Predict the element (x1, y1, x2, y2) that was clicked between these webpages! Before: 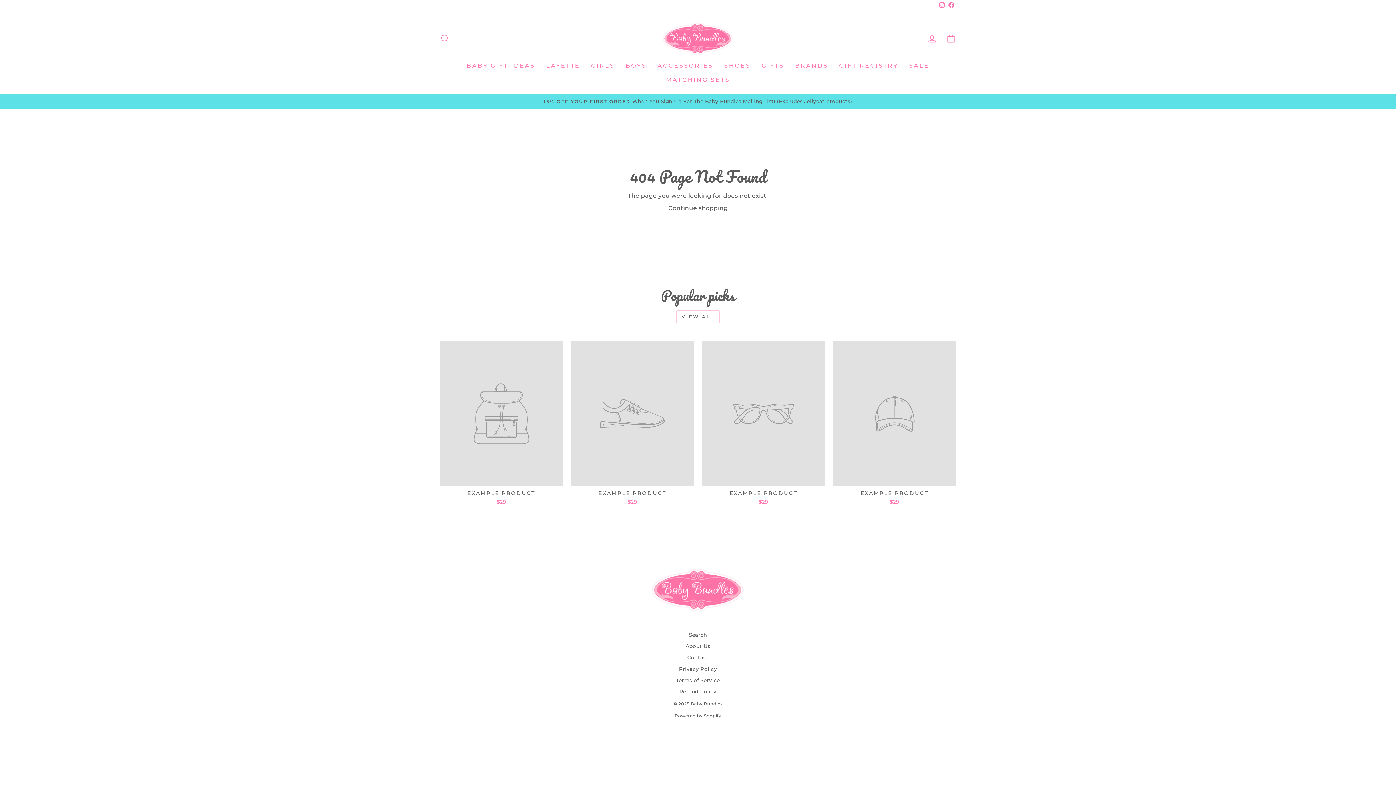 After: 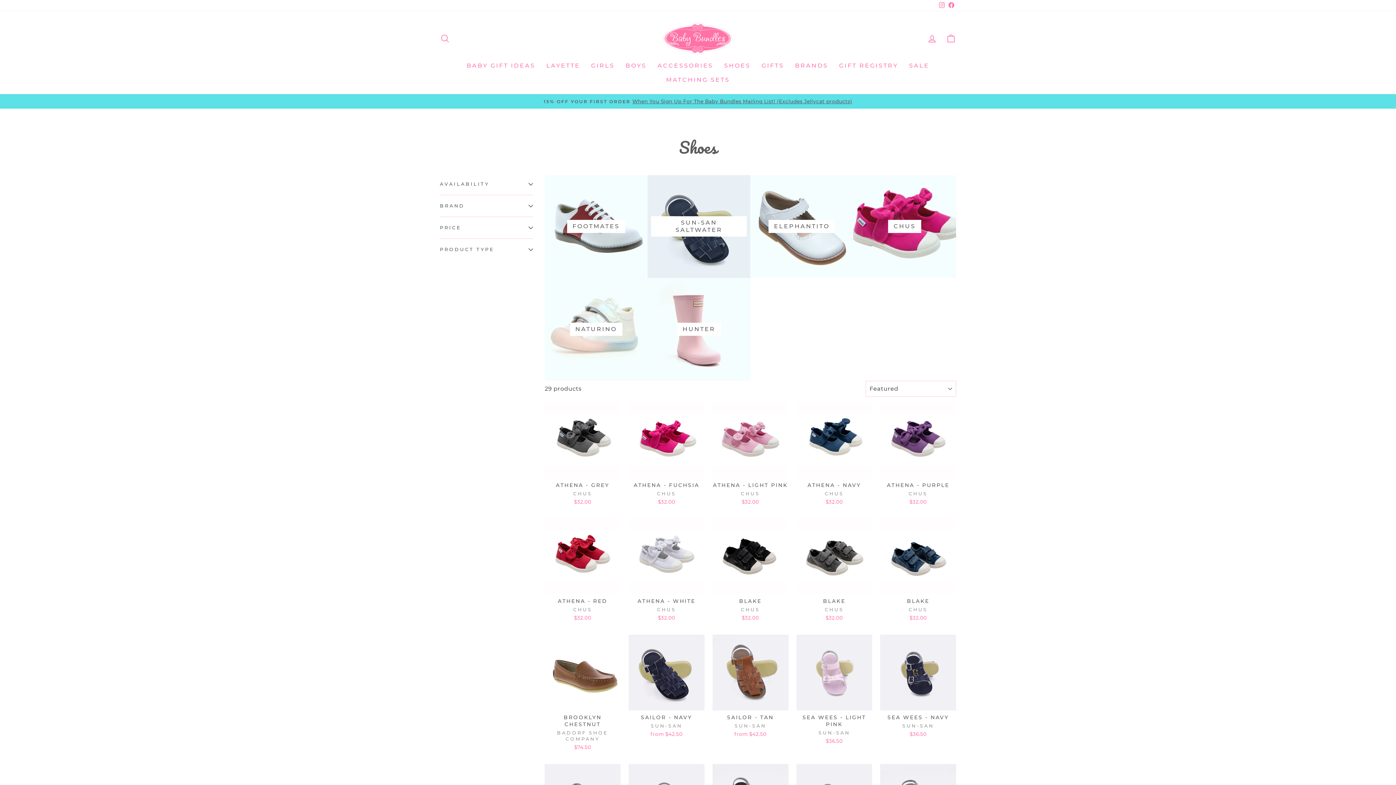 Action: label: SHOES bbox: (718, 58, 756, 72)